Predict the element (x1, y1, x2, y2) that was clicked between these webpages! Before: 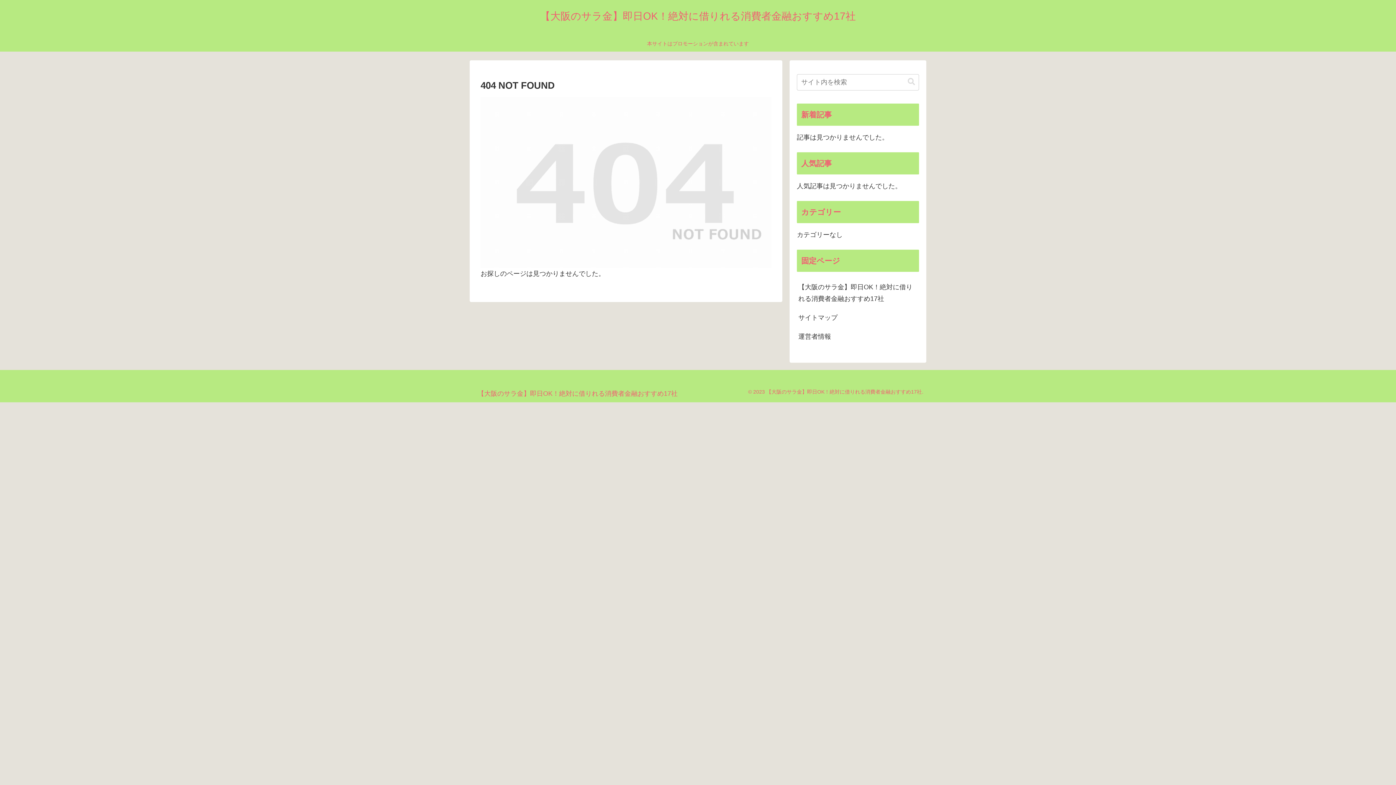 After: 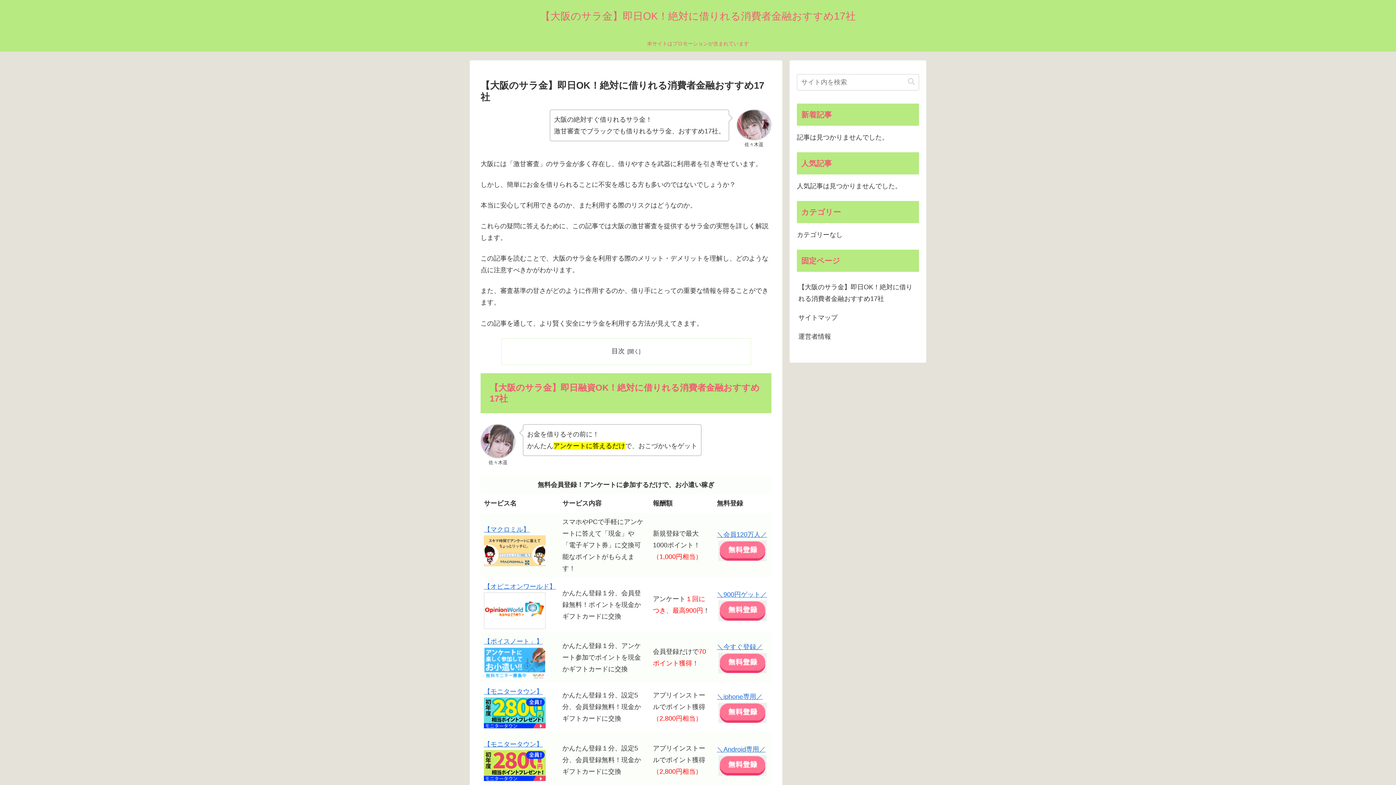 Action: label: 【大阪のサラ金】即日OK！絶対に借りれる消費者金融おすすめ17社 bbox: (797, 277, 919, 308)